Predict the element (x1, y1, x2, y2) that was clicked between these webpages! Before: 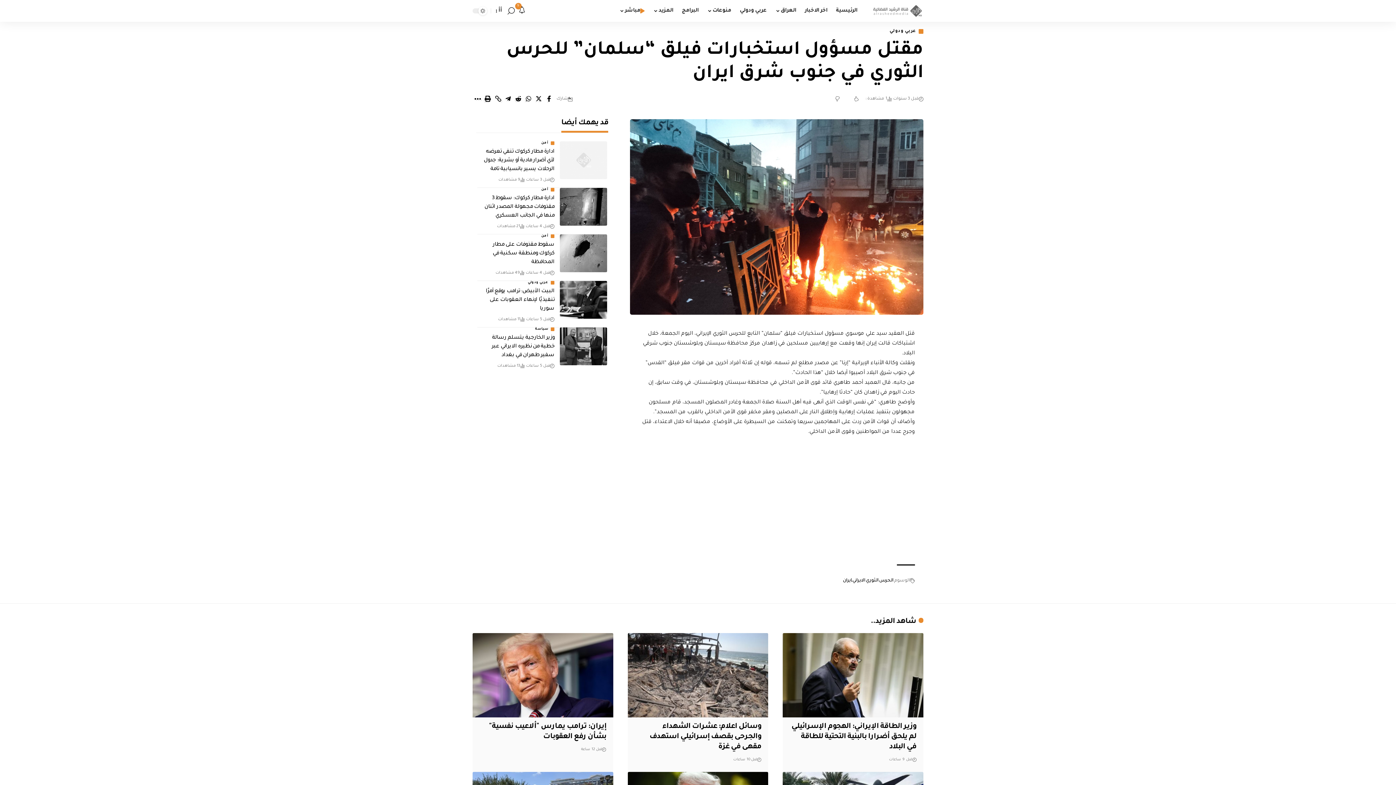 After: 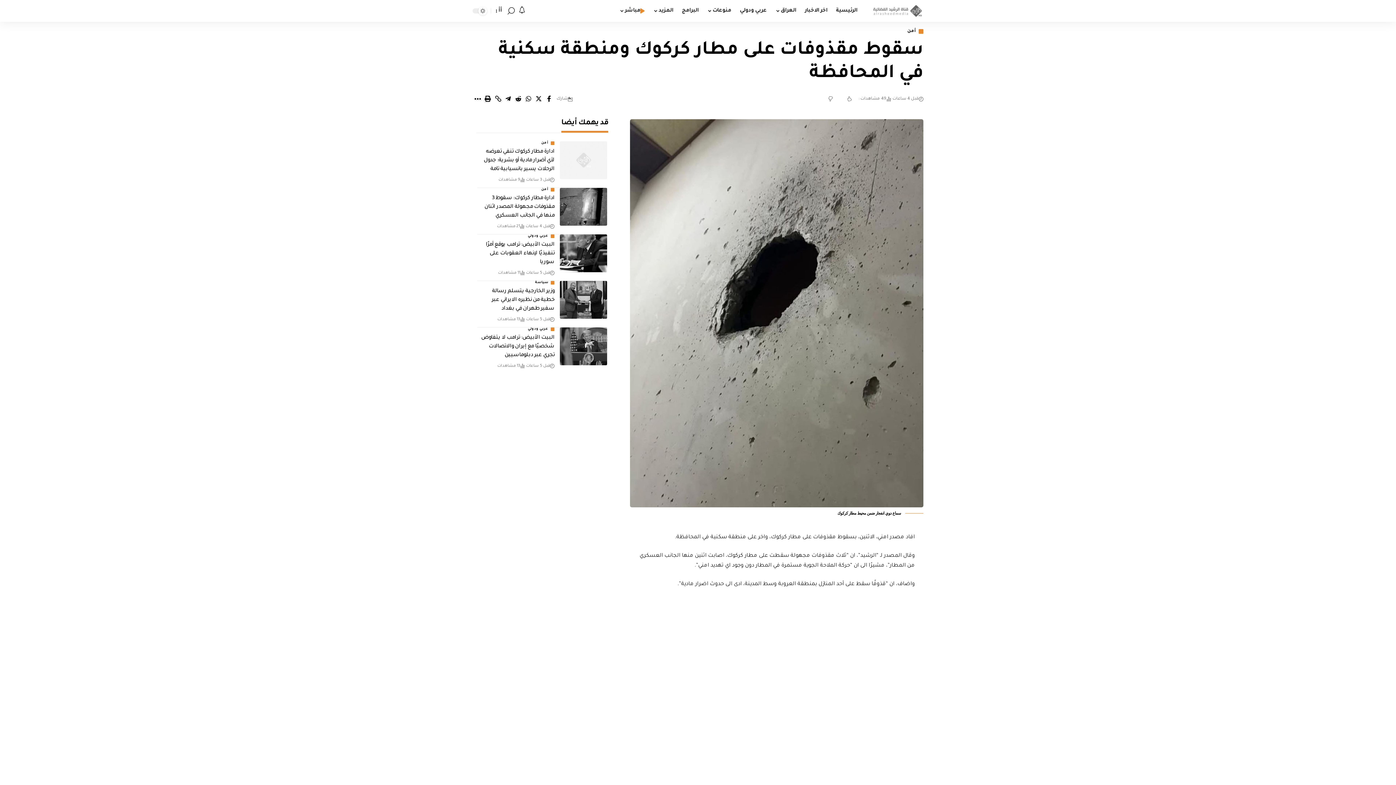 Action: label: سقوط مقذوفات على مطار كركوك ومنطقة سكنية في المحافظة bbox: (492, 242, 554, 265)